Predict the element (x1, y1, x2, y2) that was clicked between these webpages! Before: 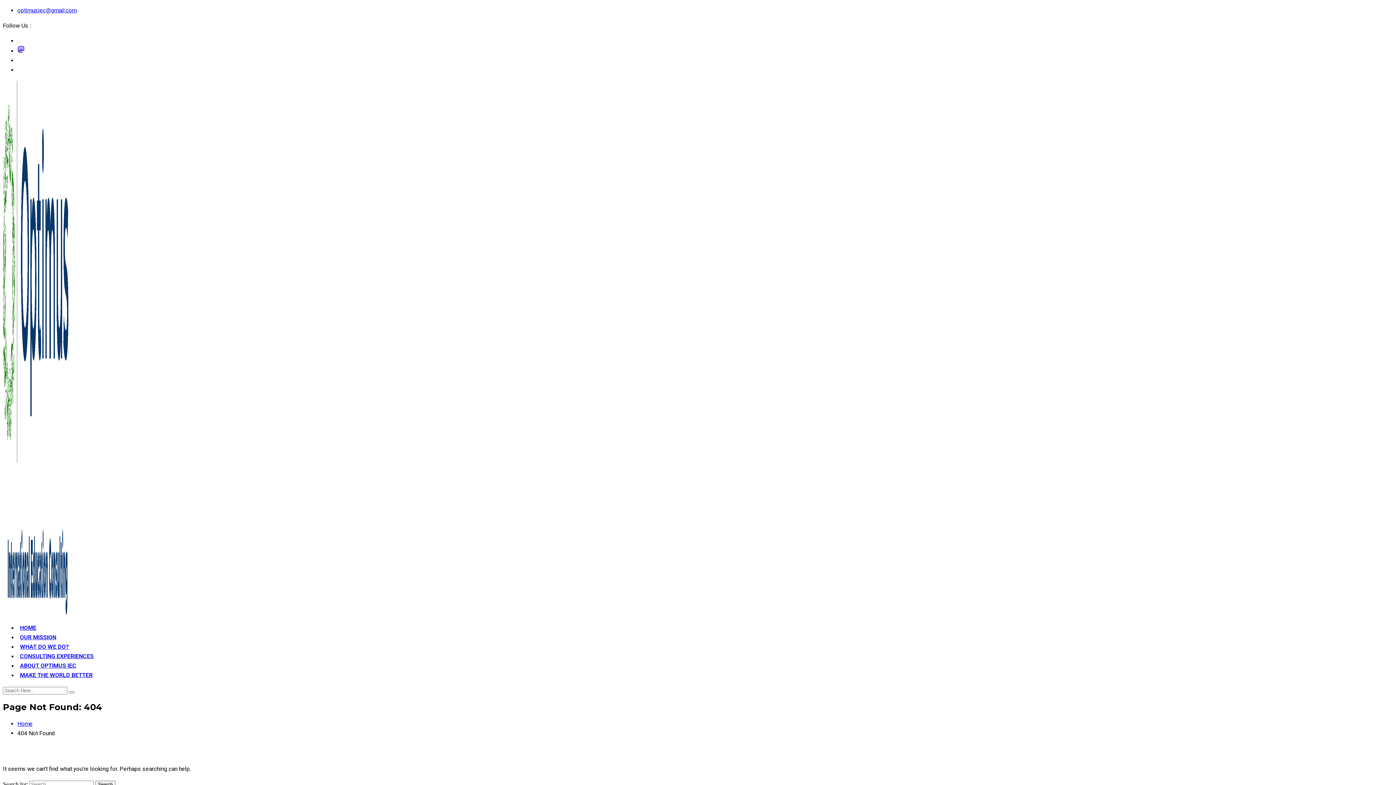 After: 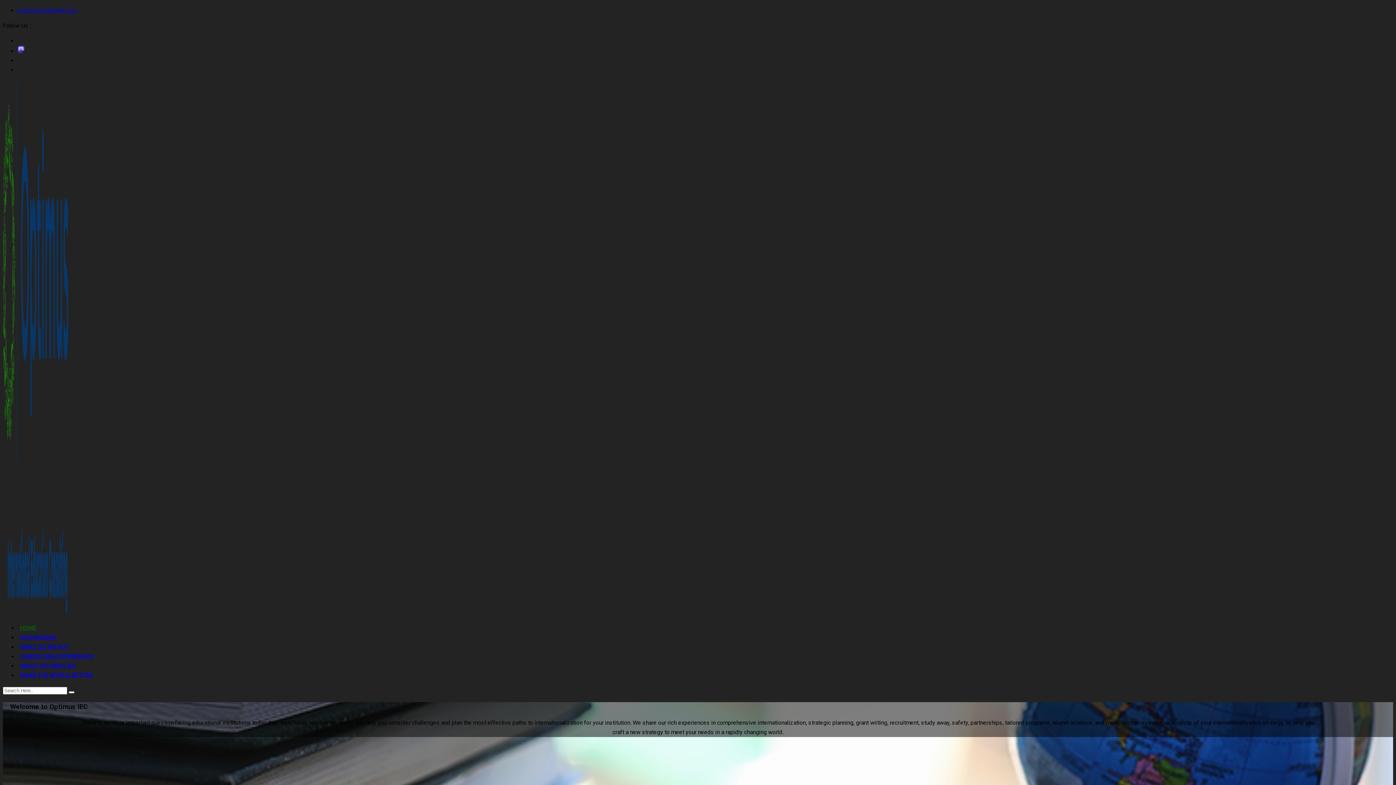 Action: bbox: (2, 609, 68, 616)